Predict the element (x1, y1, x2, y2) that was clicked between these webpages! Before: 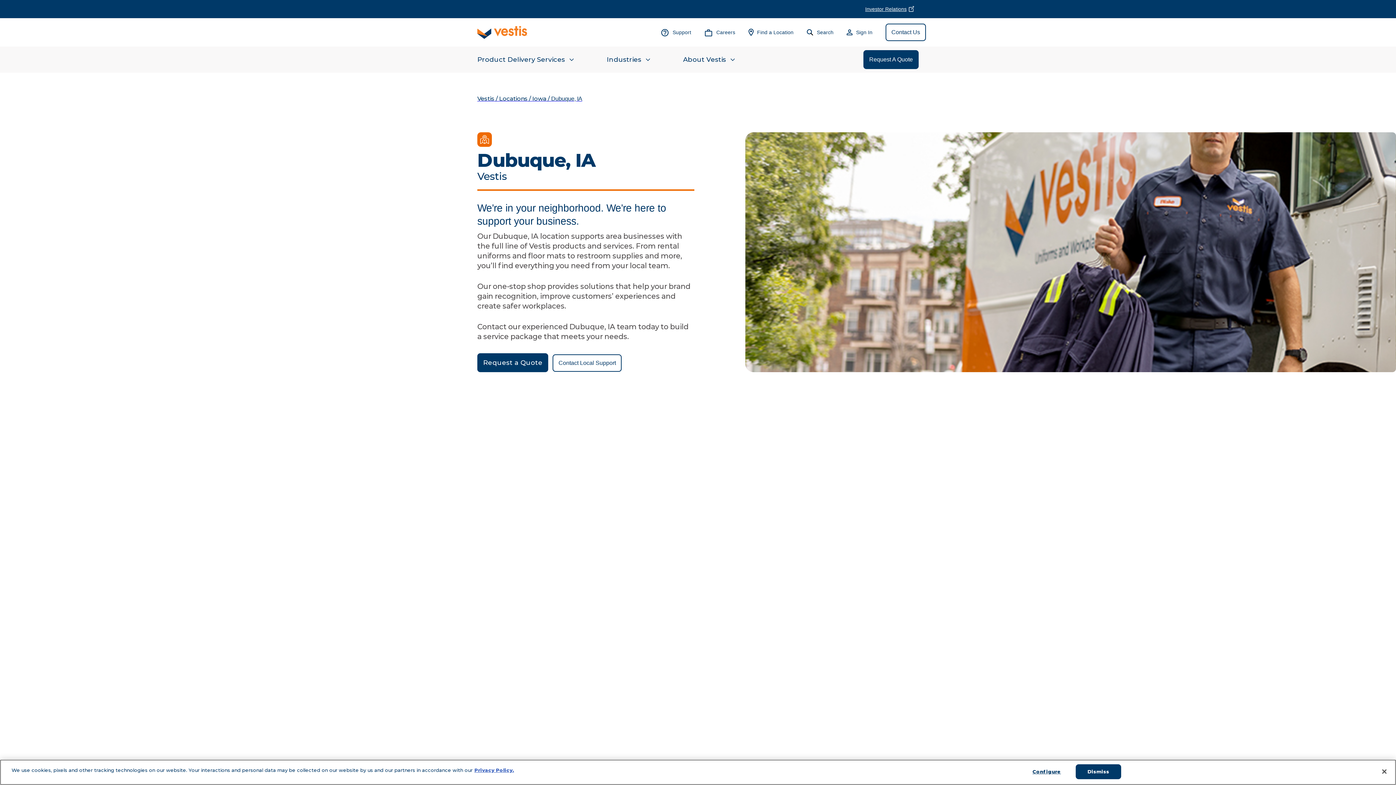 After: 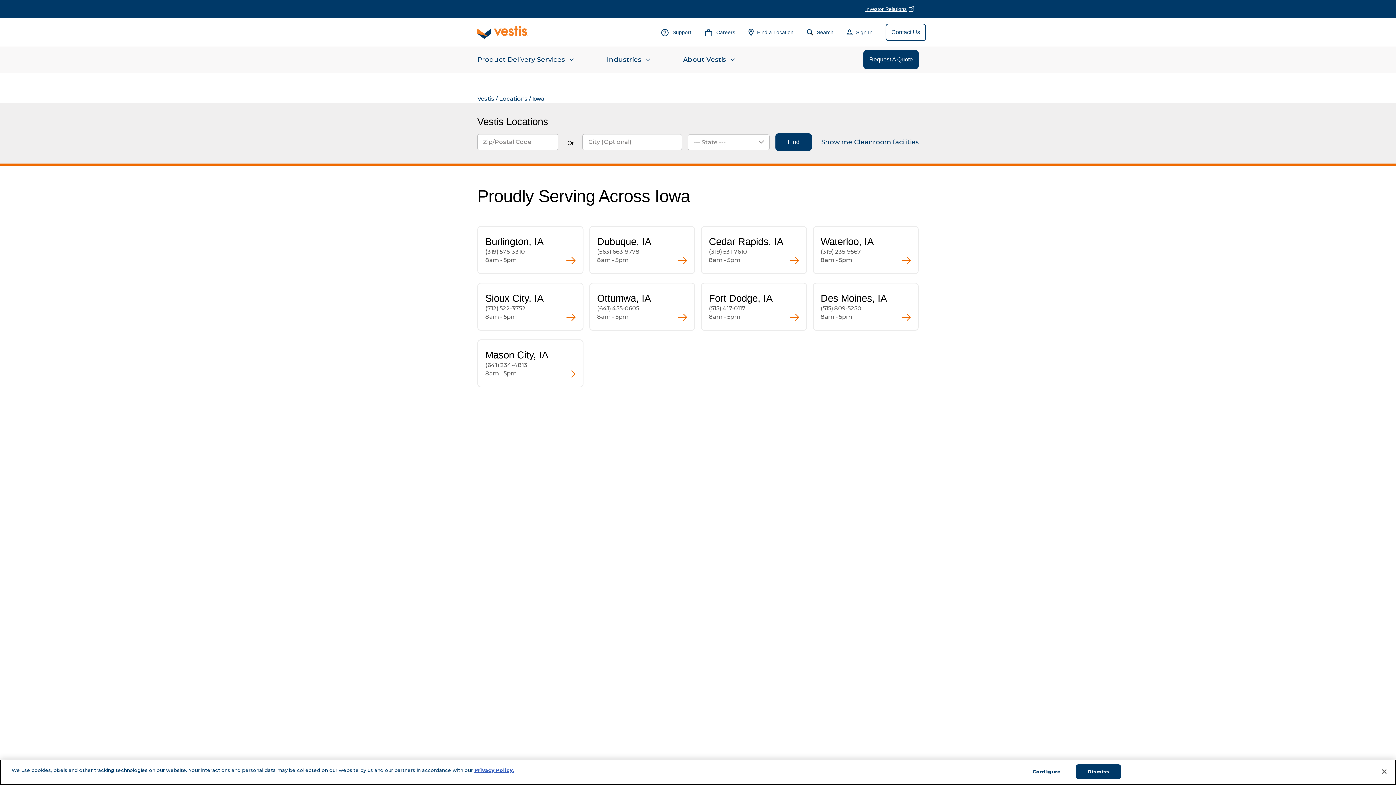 Action: label: Iowa

 /  bbox: (532, 94, 551, 103)